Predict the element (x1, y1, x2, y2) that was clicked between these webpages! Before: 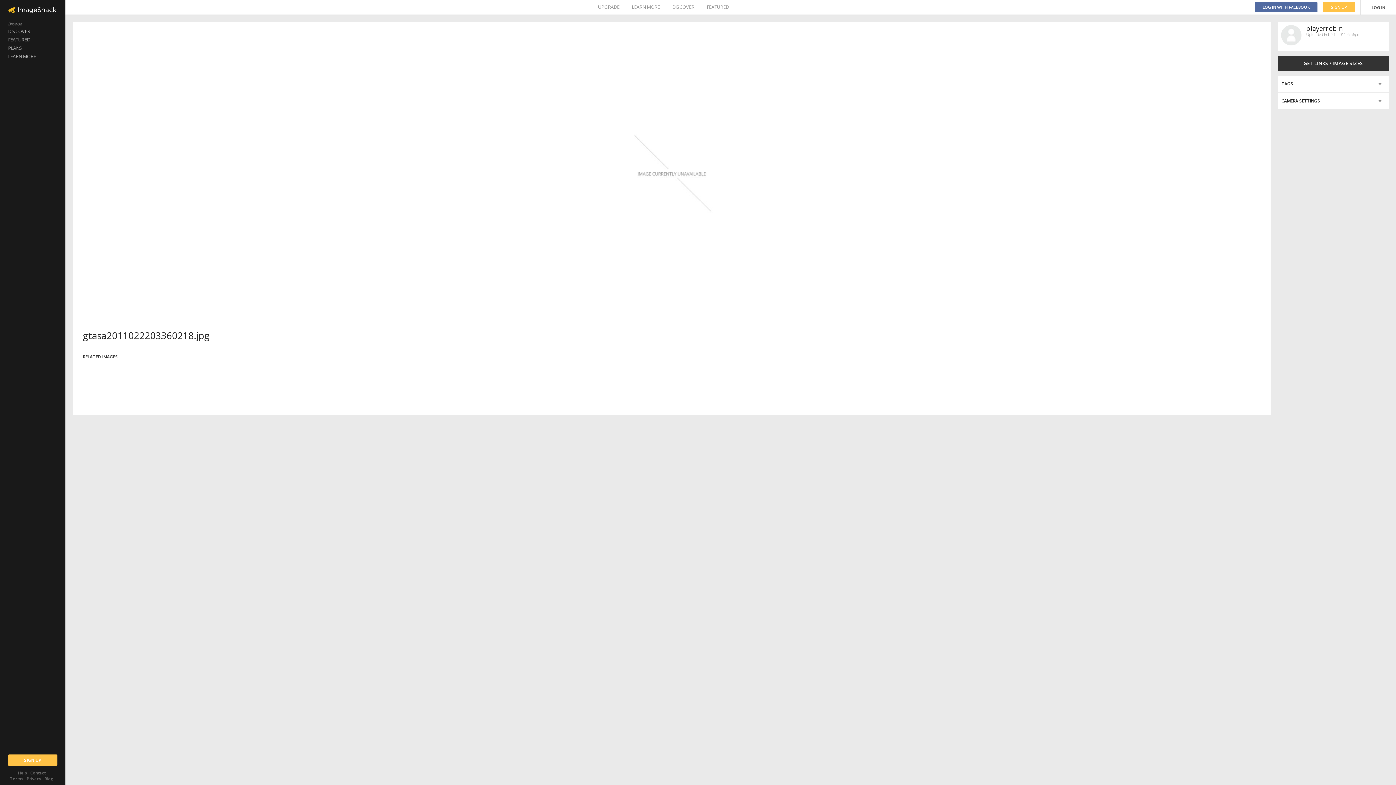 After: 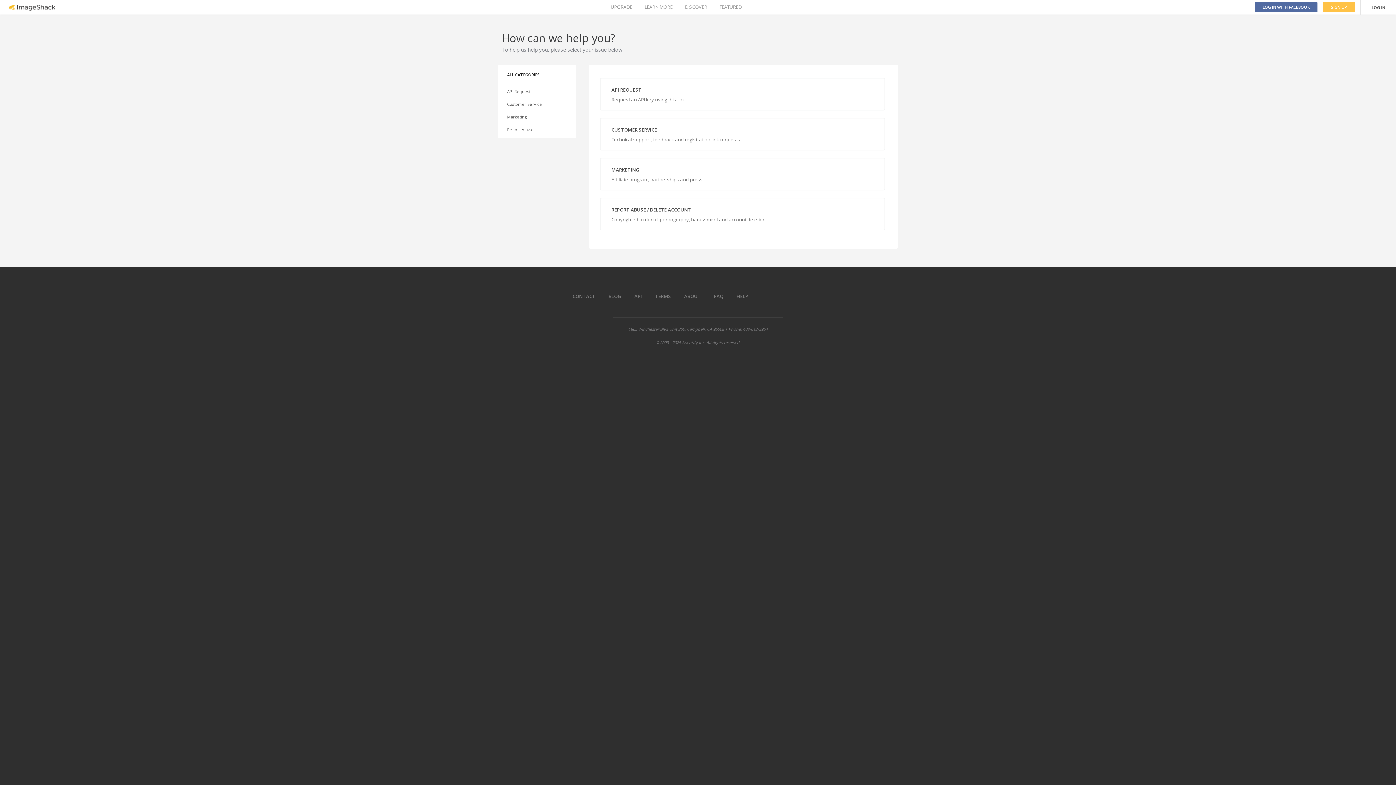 Action: bbox: (30, 770, 45, 776) label: Contact